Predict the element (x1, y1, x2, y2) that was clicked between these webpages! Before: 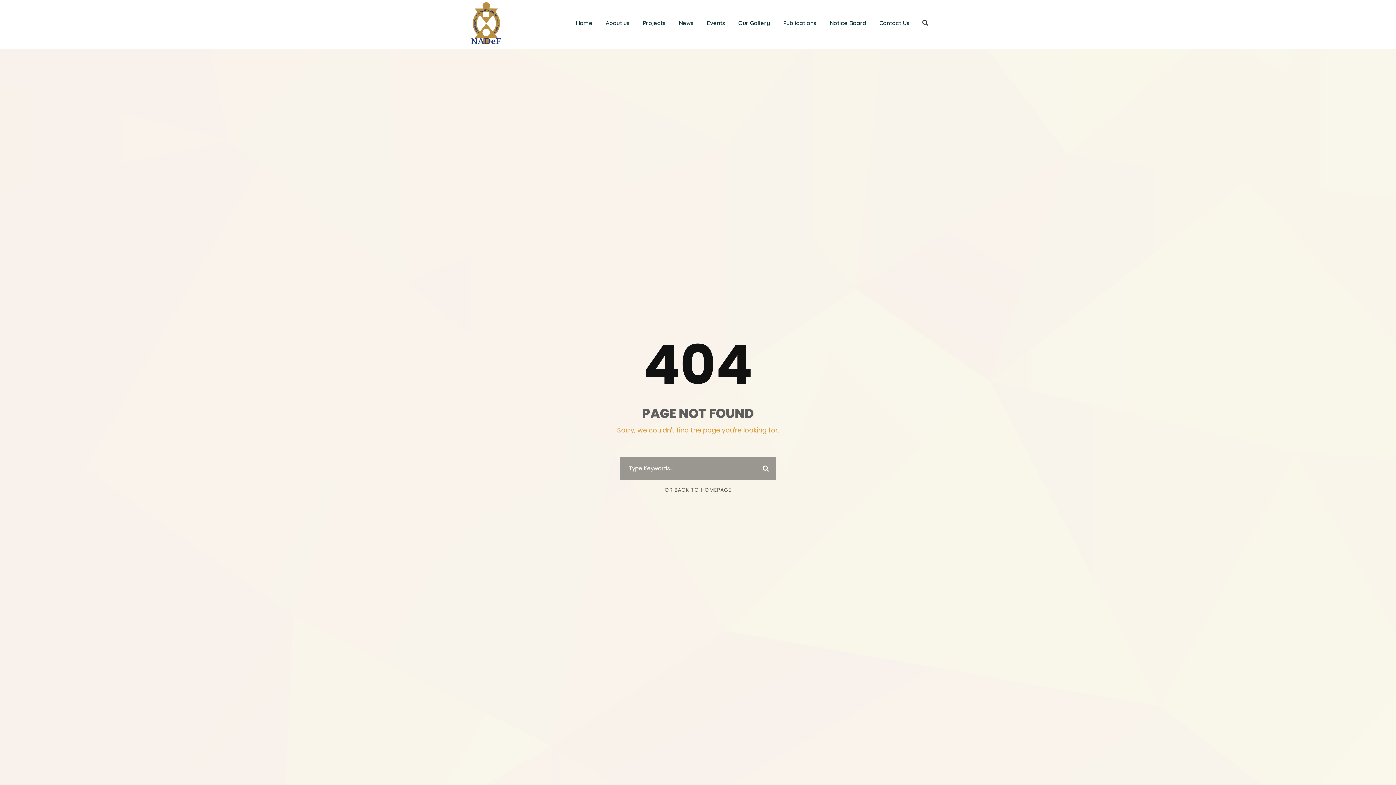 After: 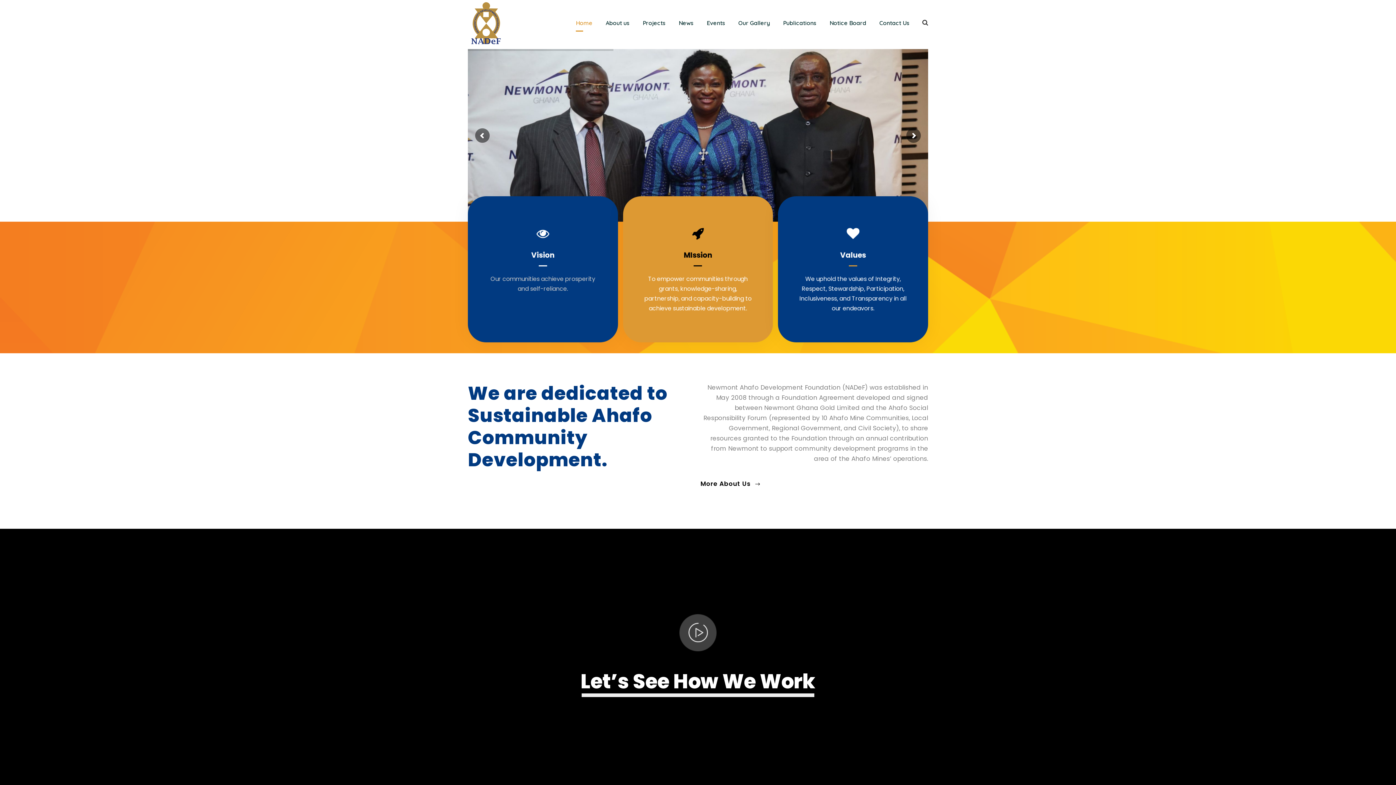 Action: bbox: (576, 18, 592, 31) label: Home